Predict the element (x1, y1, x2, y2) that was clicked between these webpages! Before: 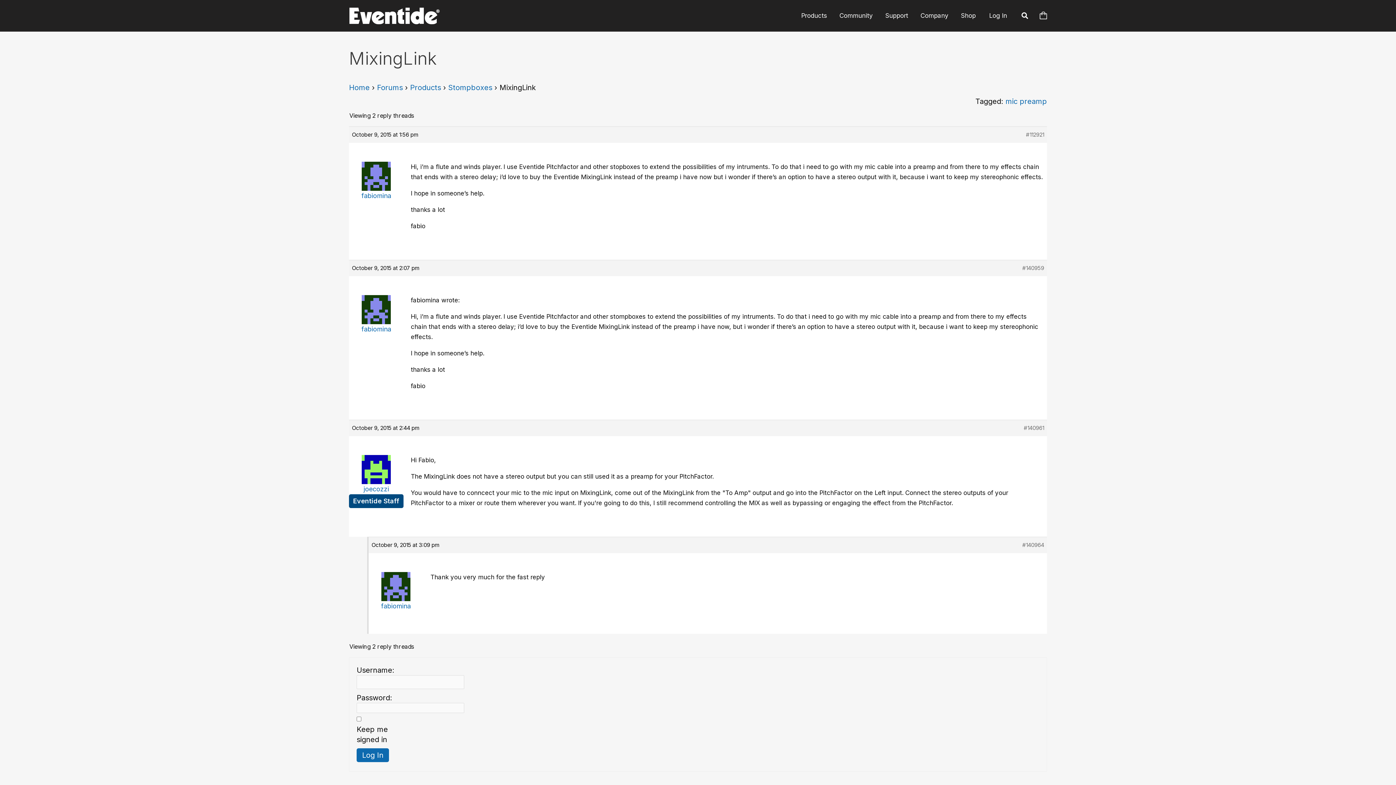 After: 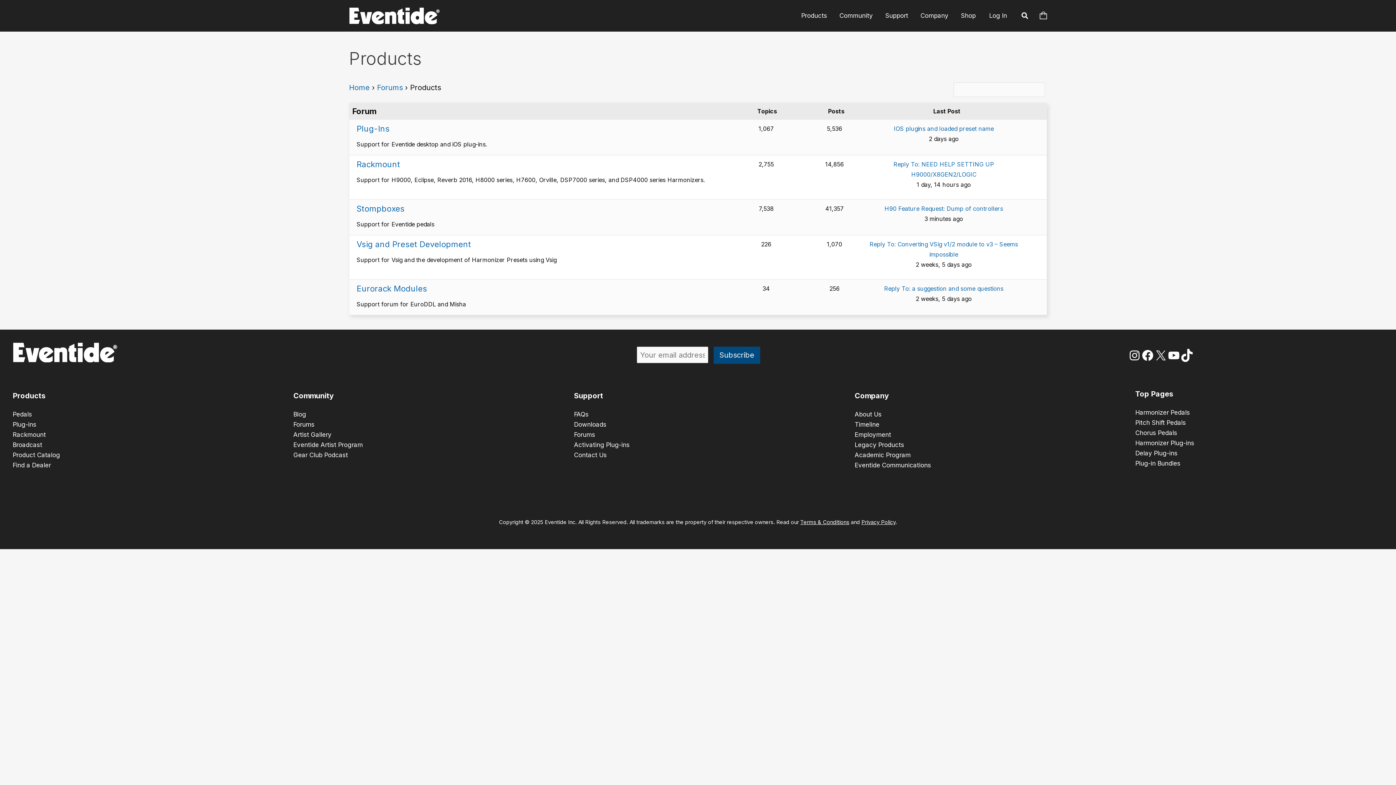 Action: label: Products bbox: (410, 83, 441, 92)